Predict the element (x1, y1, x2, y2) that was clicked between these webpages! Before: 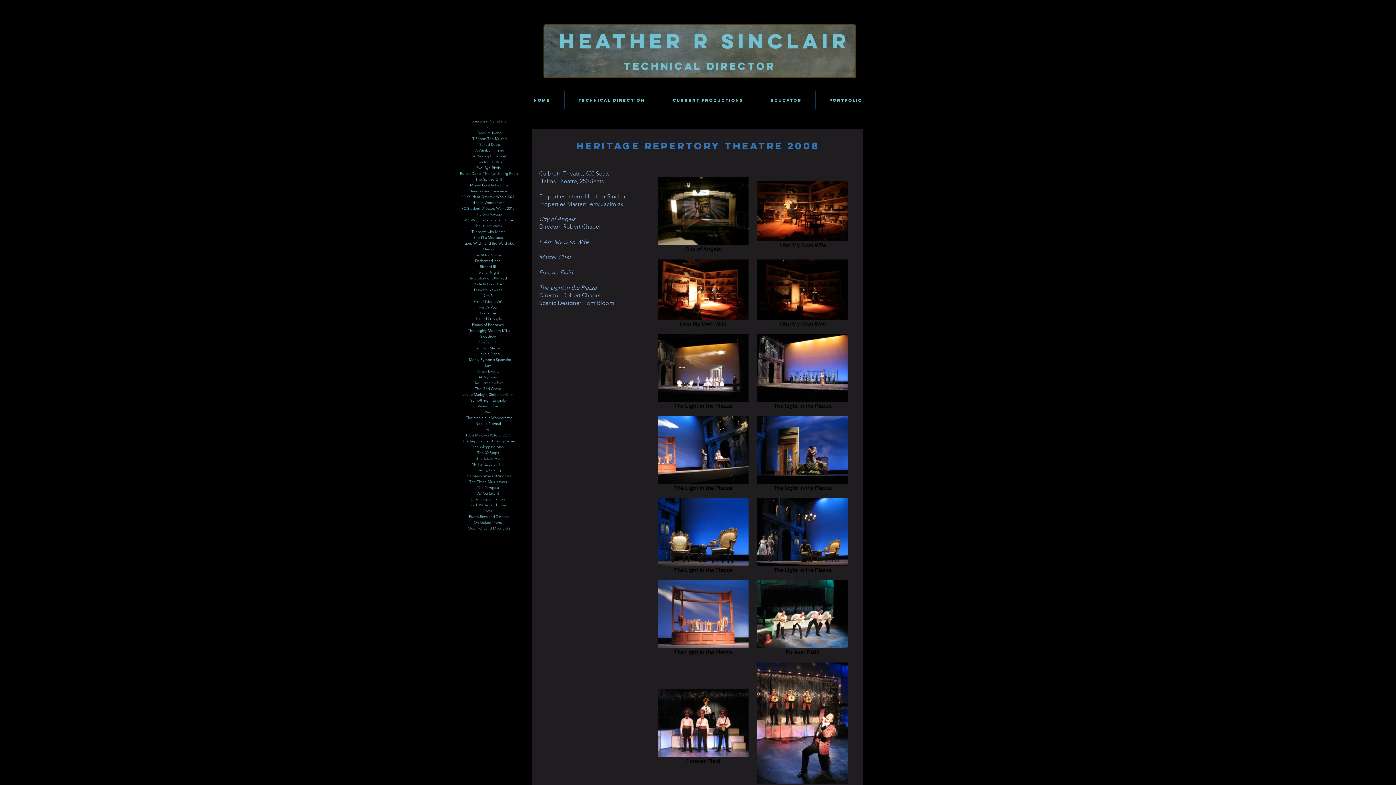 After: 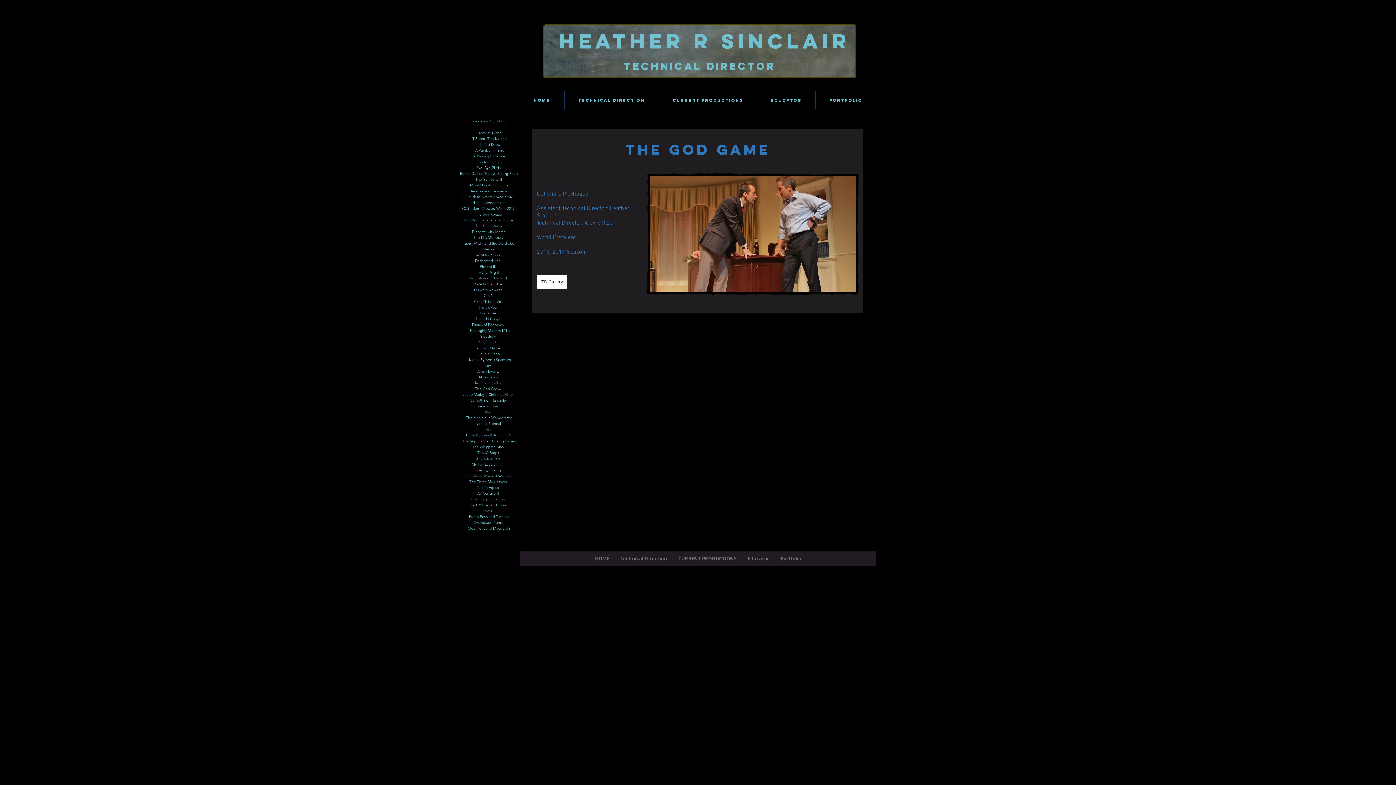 Action: bbox: (468, 386, 508, 392) label: The God Game